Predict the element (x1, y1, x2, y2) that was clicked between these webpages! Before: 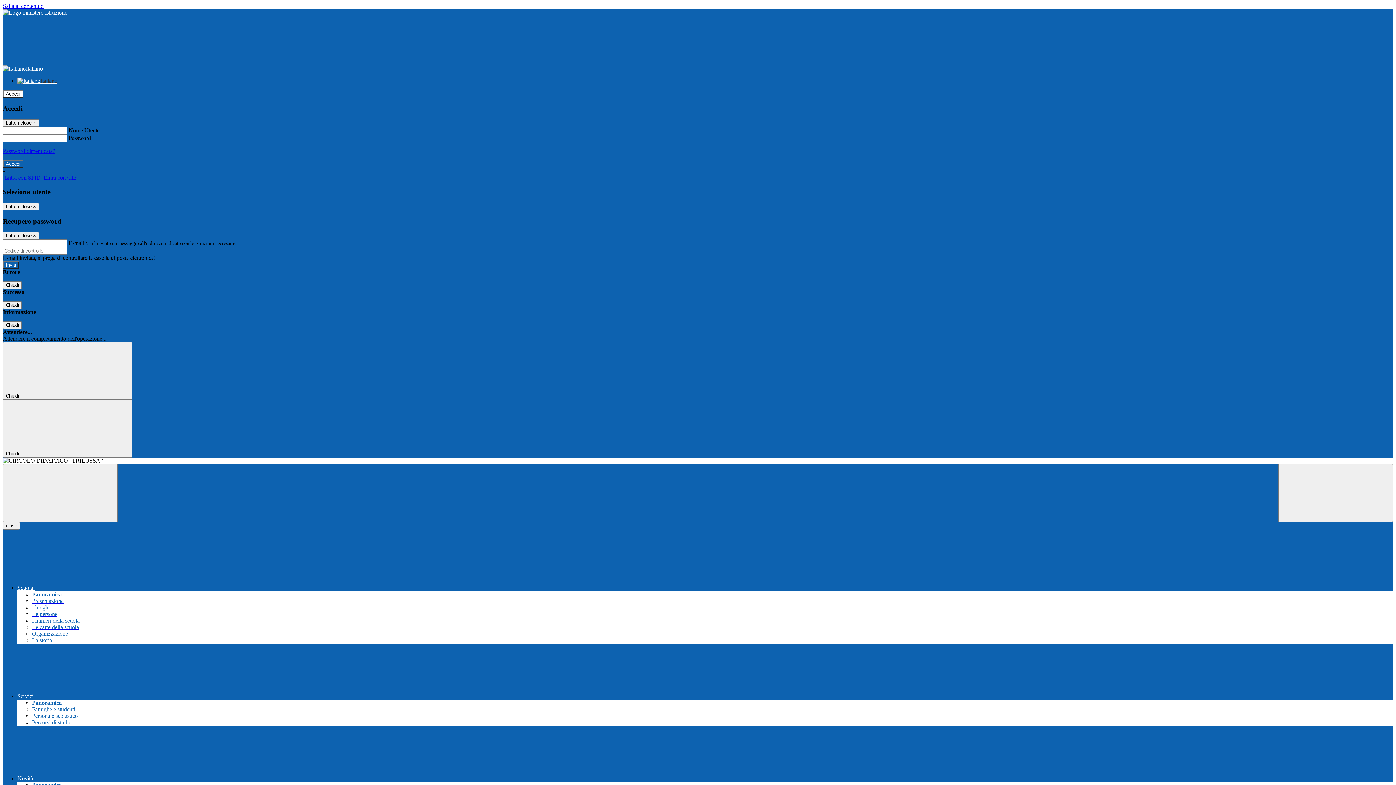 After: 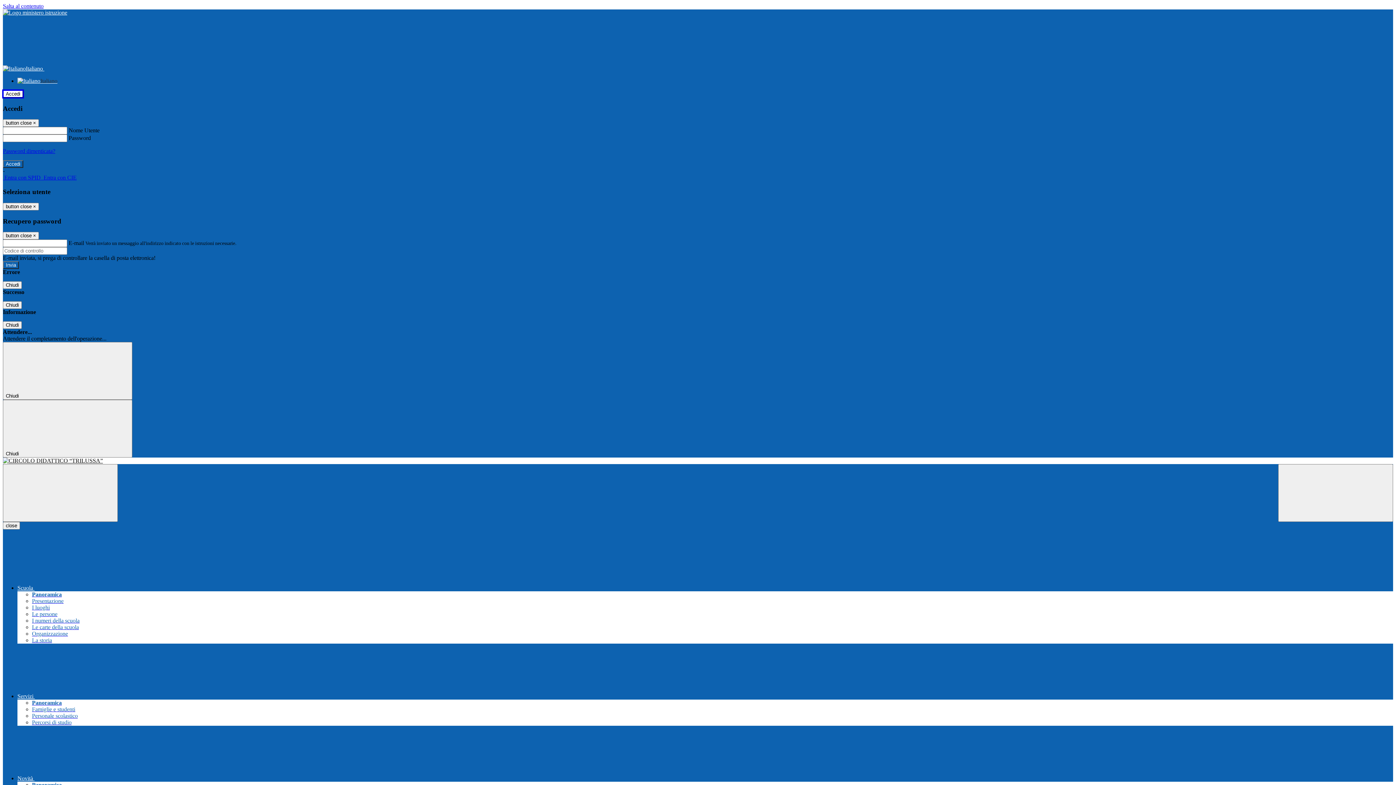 Action: bbox: (2, 90, 23, 97) label: Accedi